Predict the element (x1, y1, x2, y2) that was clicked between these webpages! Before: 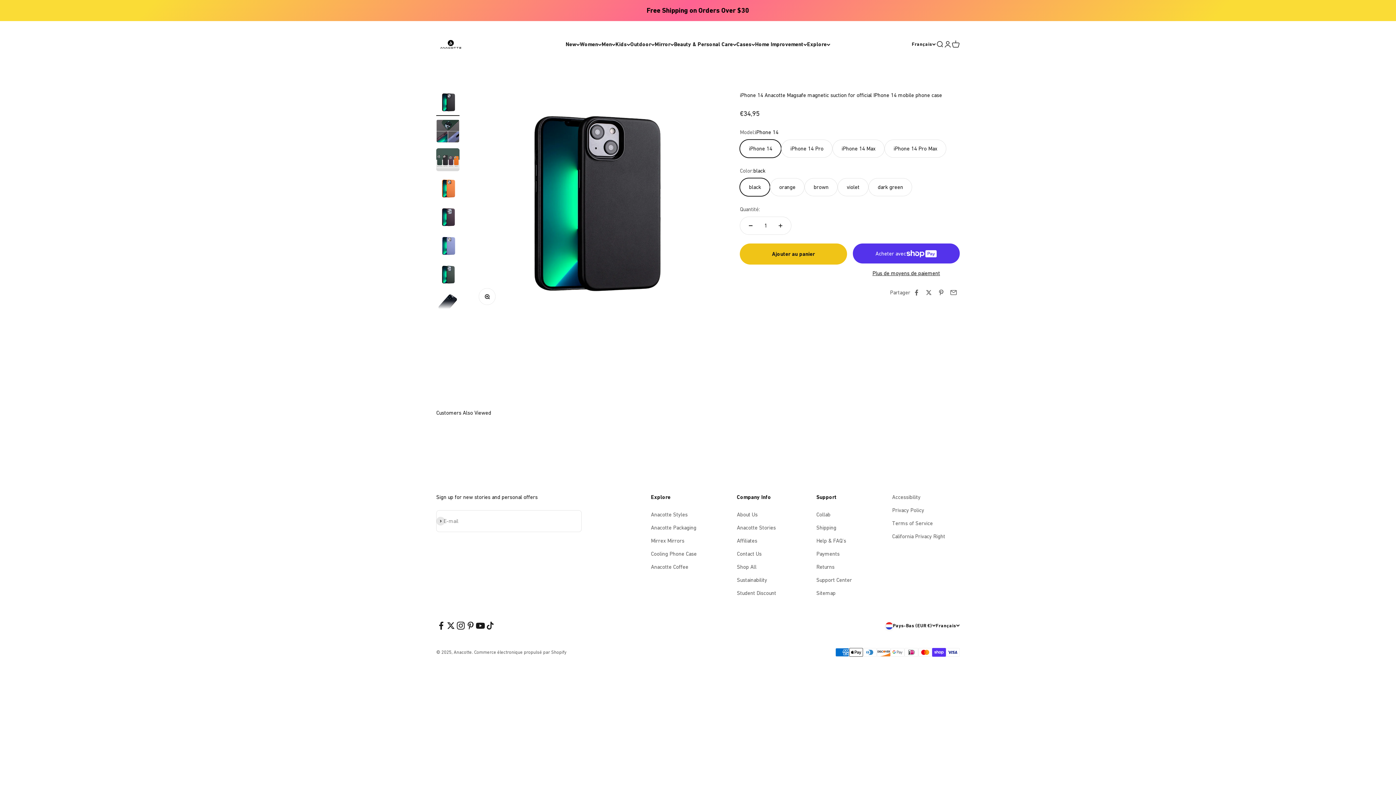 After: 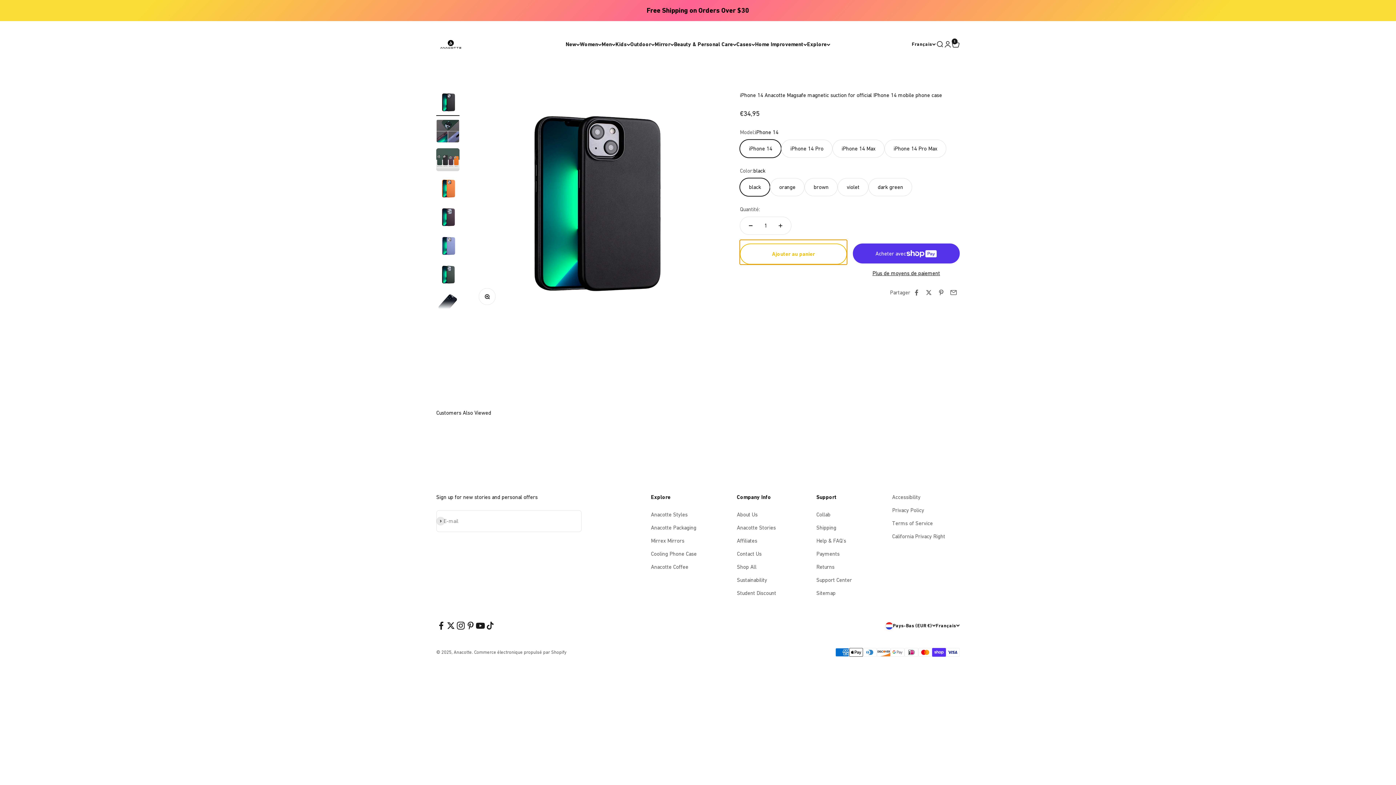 Action: label: Ajouter au panier bbox: (740, 243, 847, 264)